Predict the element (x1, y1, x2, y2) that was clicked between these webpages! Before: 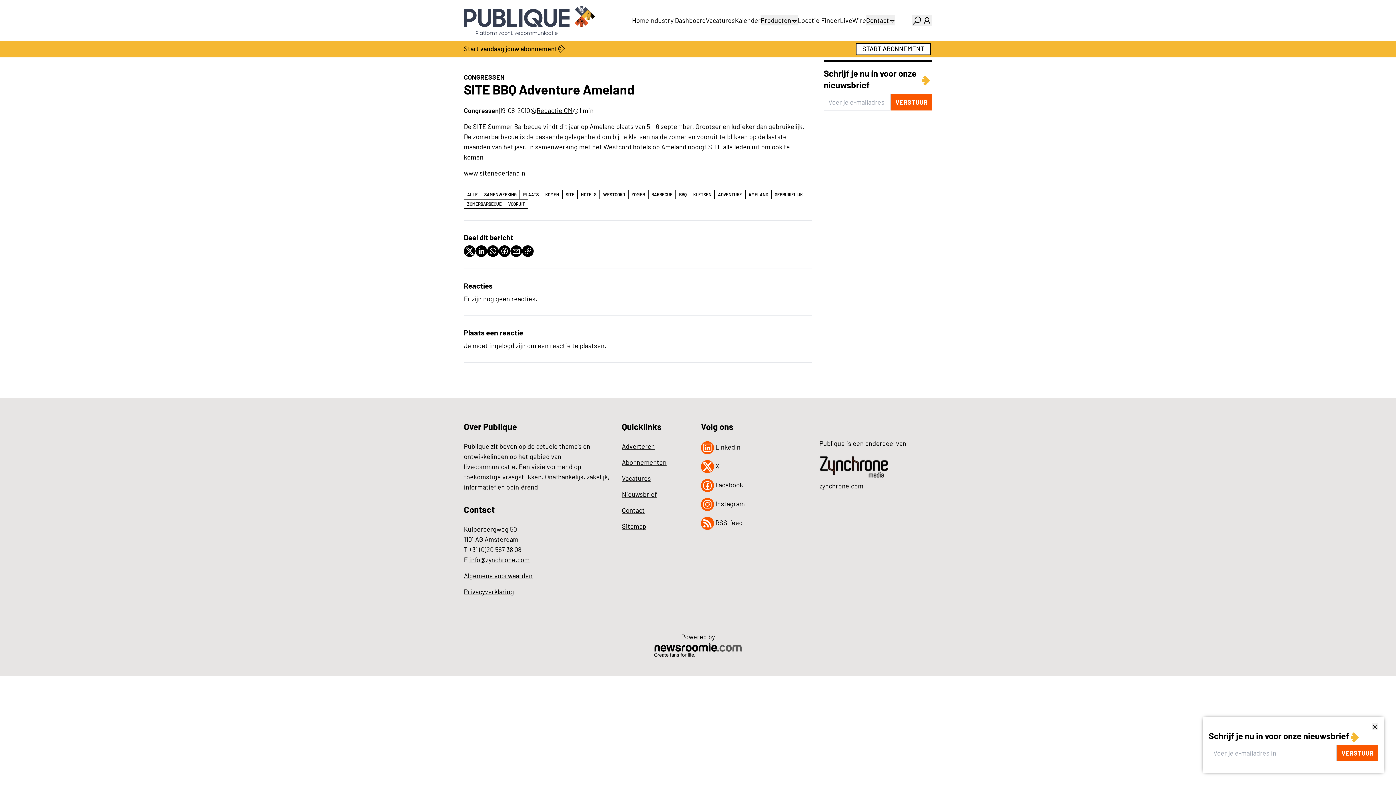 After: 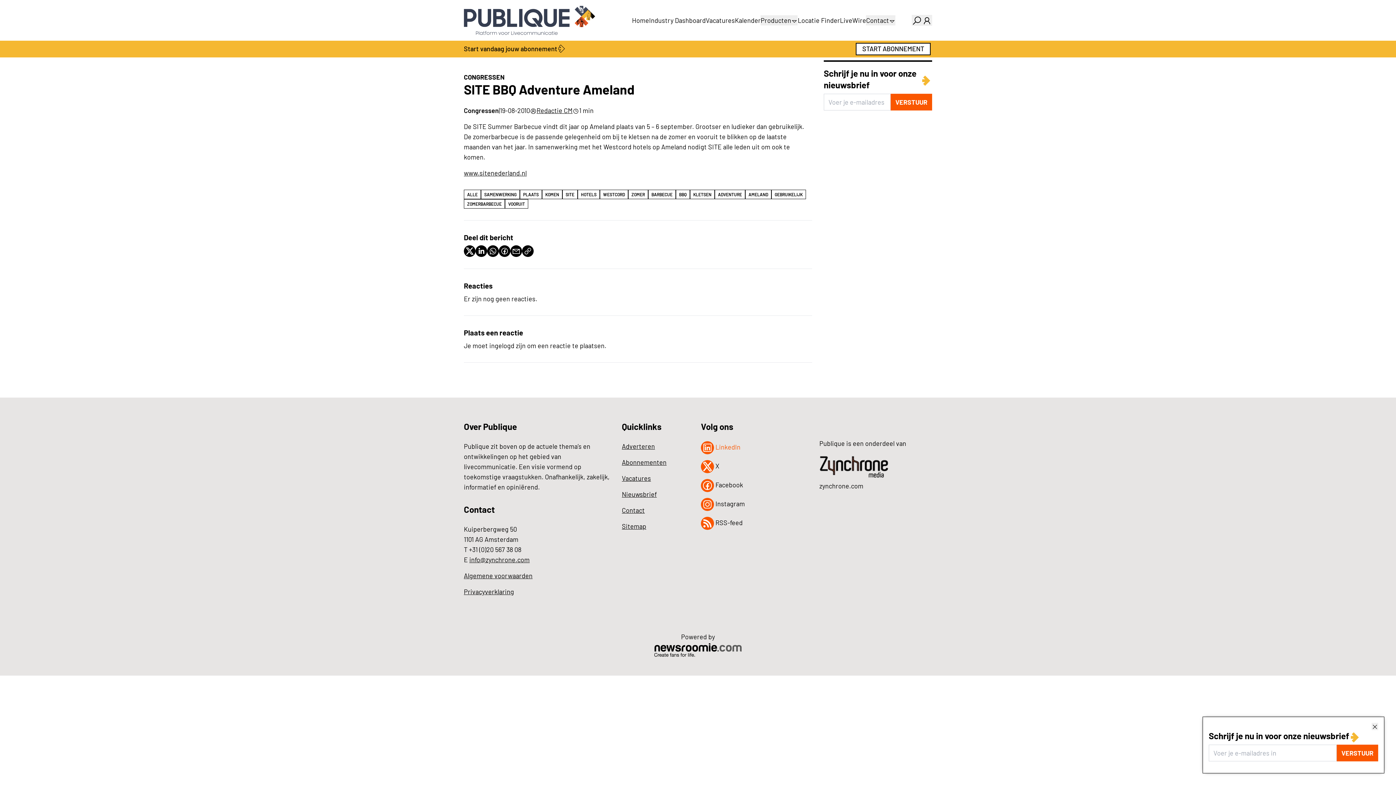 Action: bbox: (701, 443, 740, 451) label:  LinkedIn